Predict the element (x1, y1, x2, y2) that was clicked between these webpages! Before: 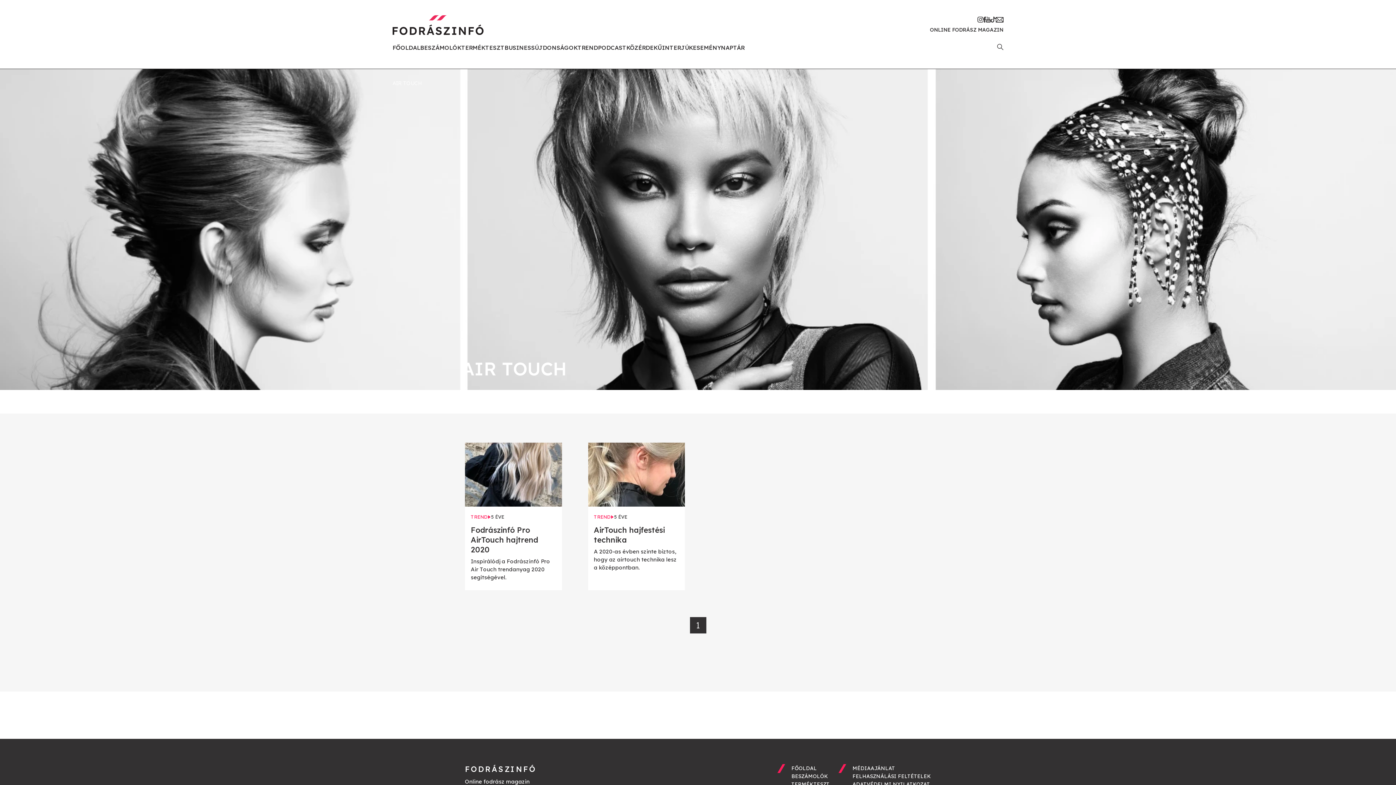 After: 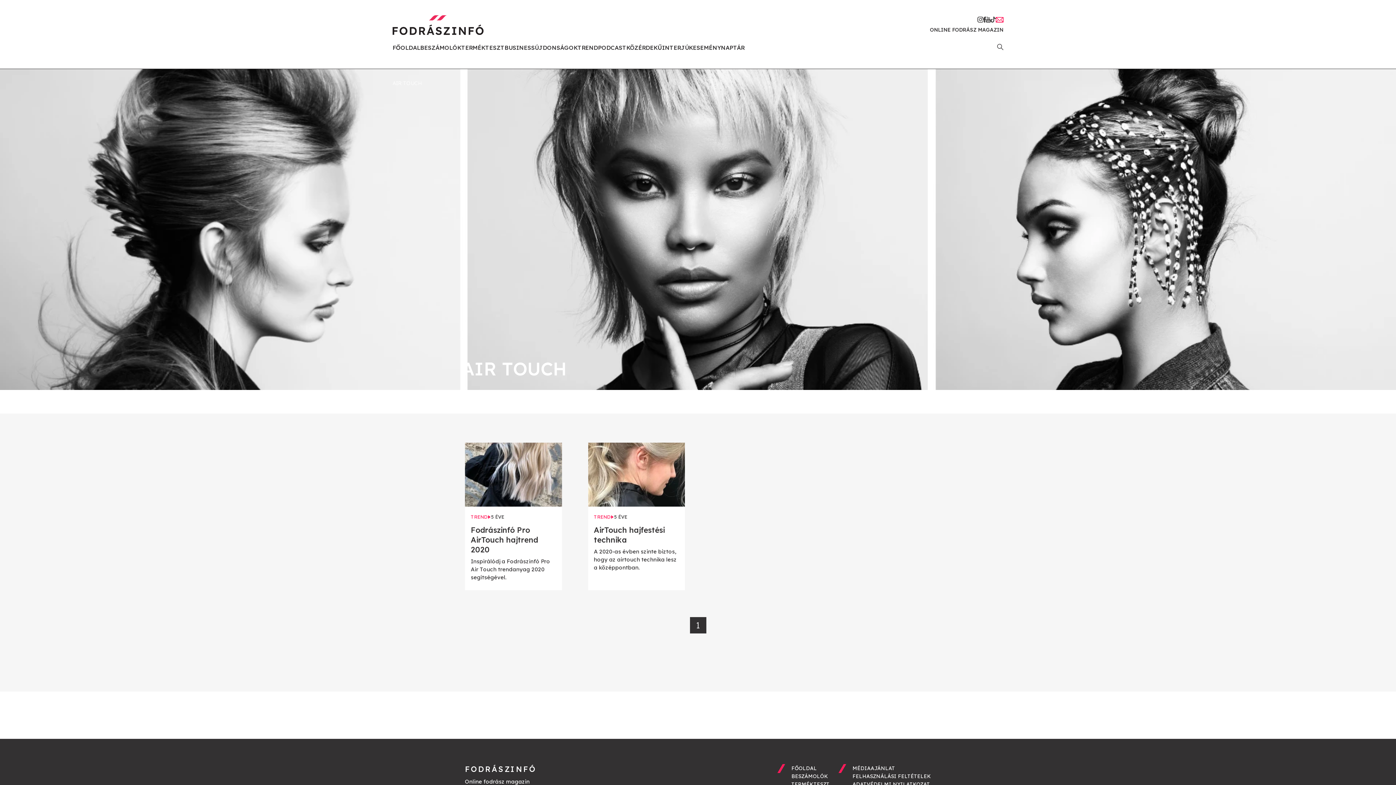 Action: bbox: (996, 16, 1003, 24)